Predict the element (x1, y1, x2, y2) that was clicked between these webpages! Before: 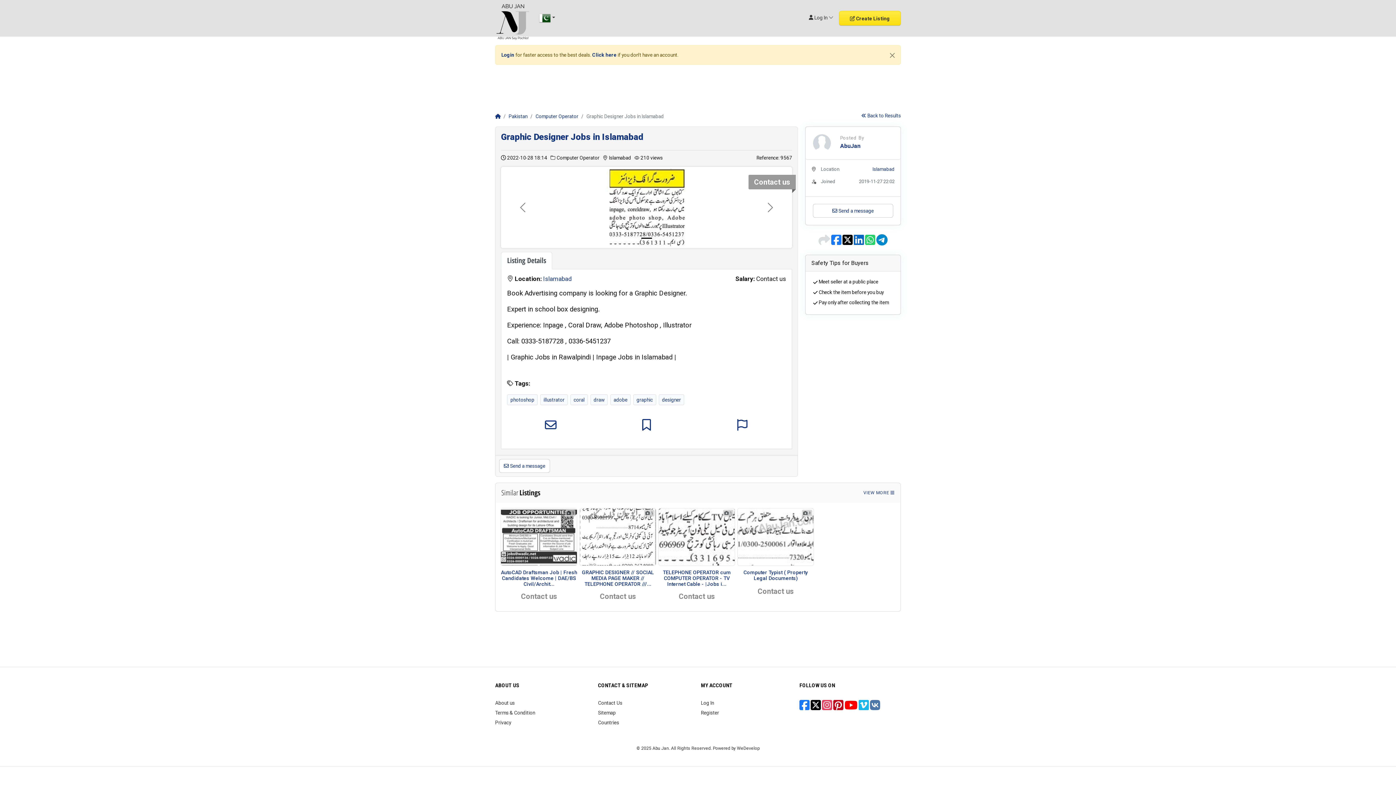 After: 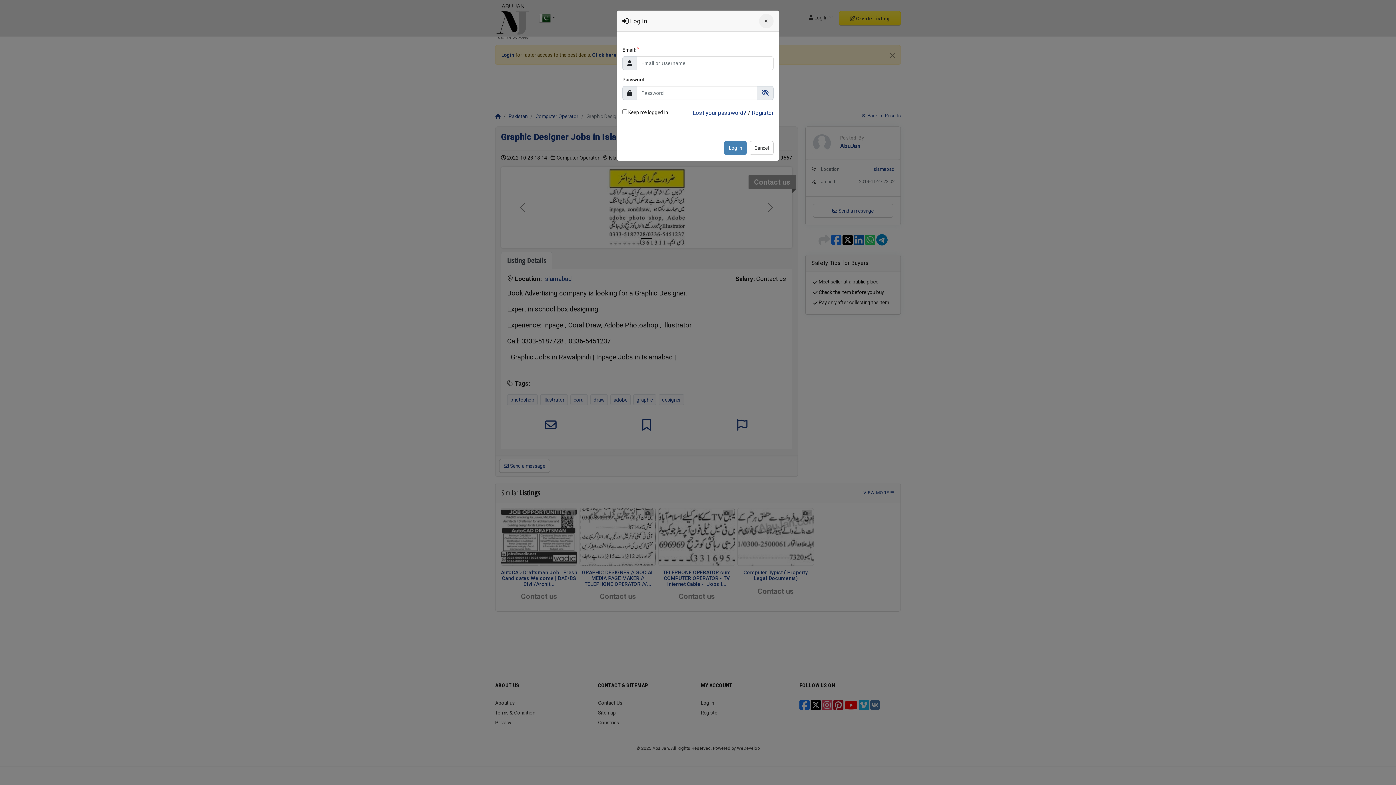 Action: bbox: (642, 418, 651, 432)